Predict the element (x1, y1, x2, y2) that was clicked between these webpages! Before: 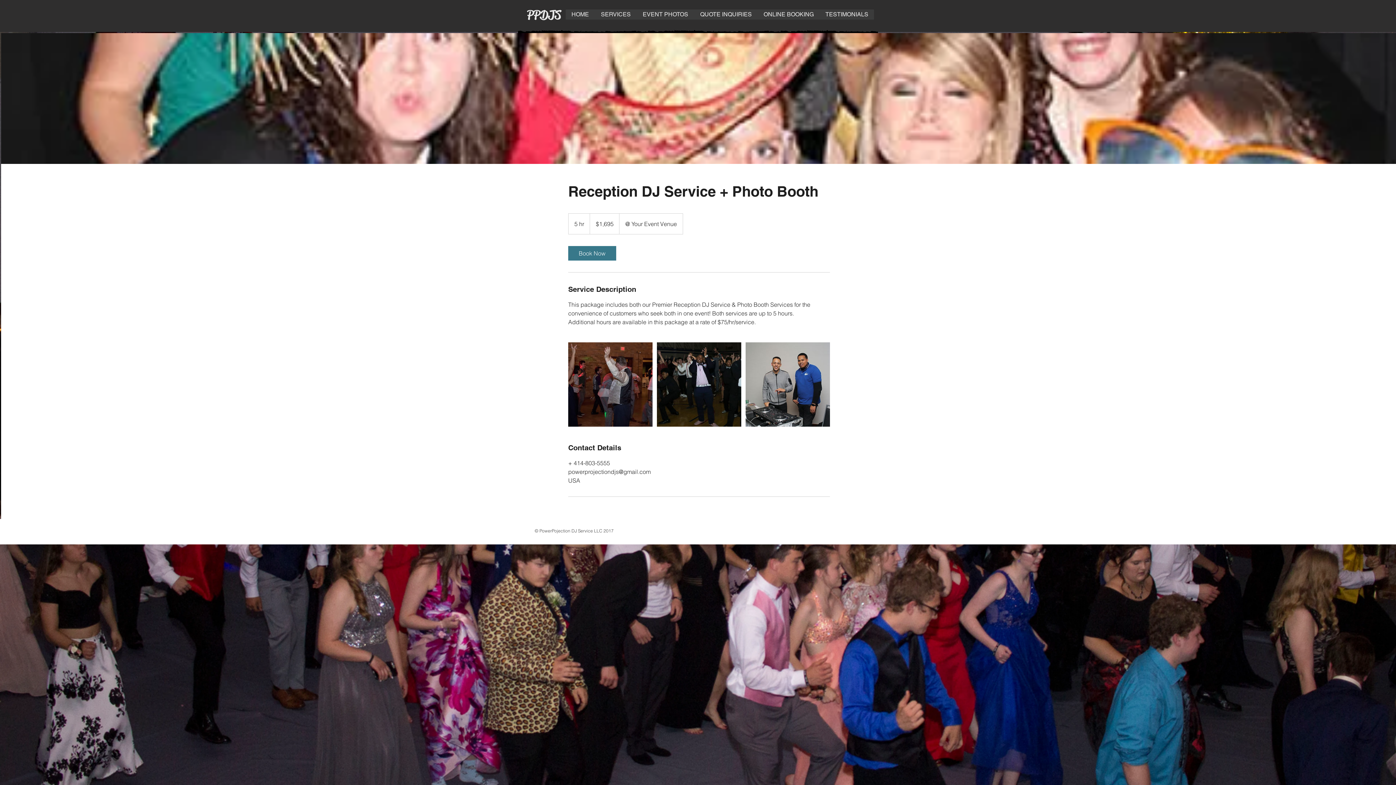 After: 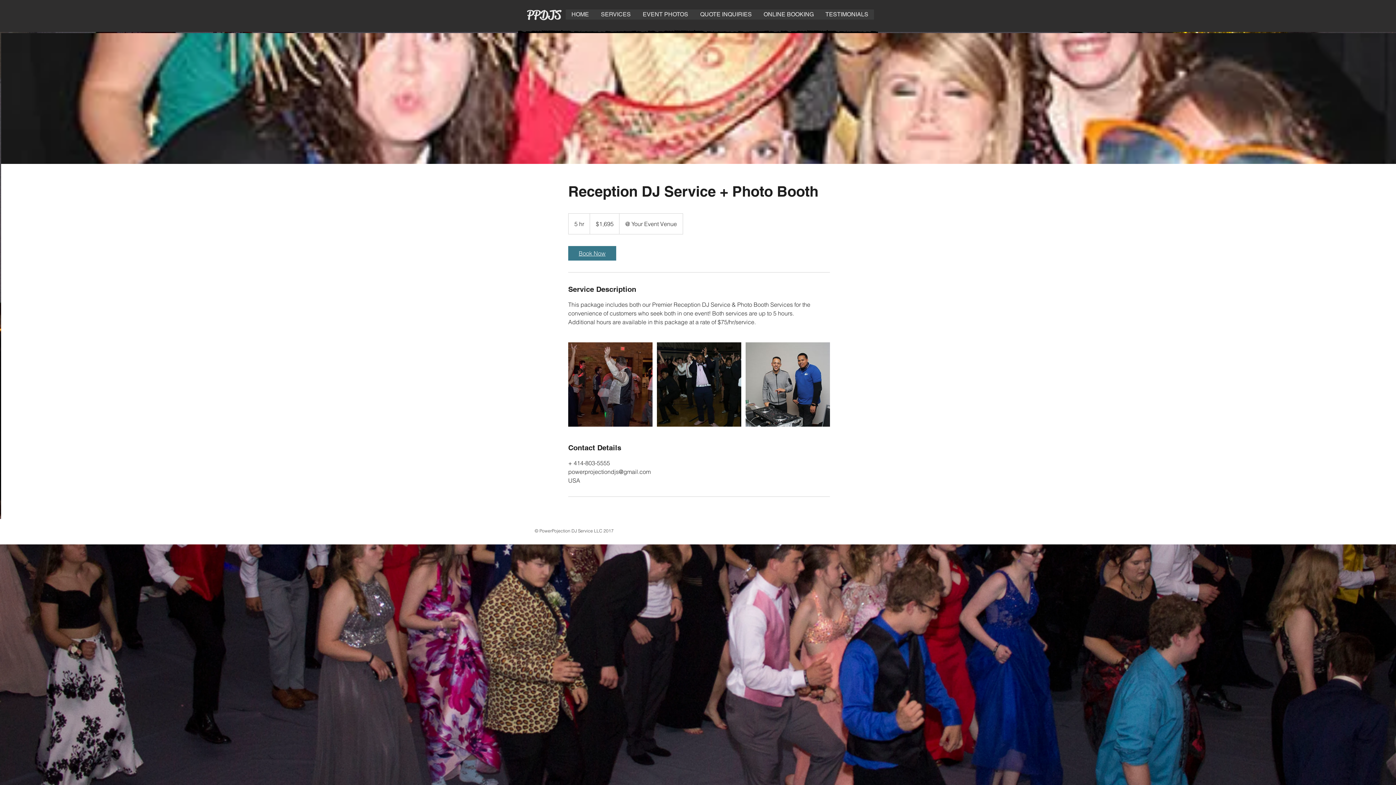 Action: label: Book Now bbox: (568, 246, 616, 260)